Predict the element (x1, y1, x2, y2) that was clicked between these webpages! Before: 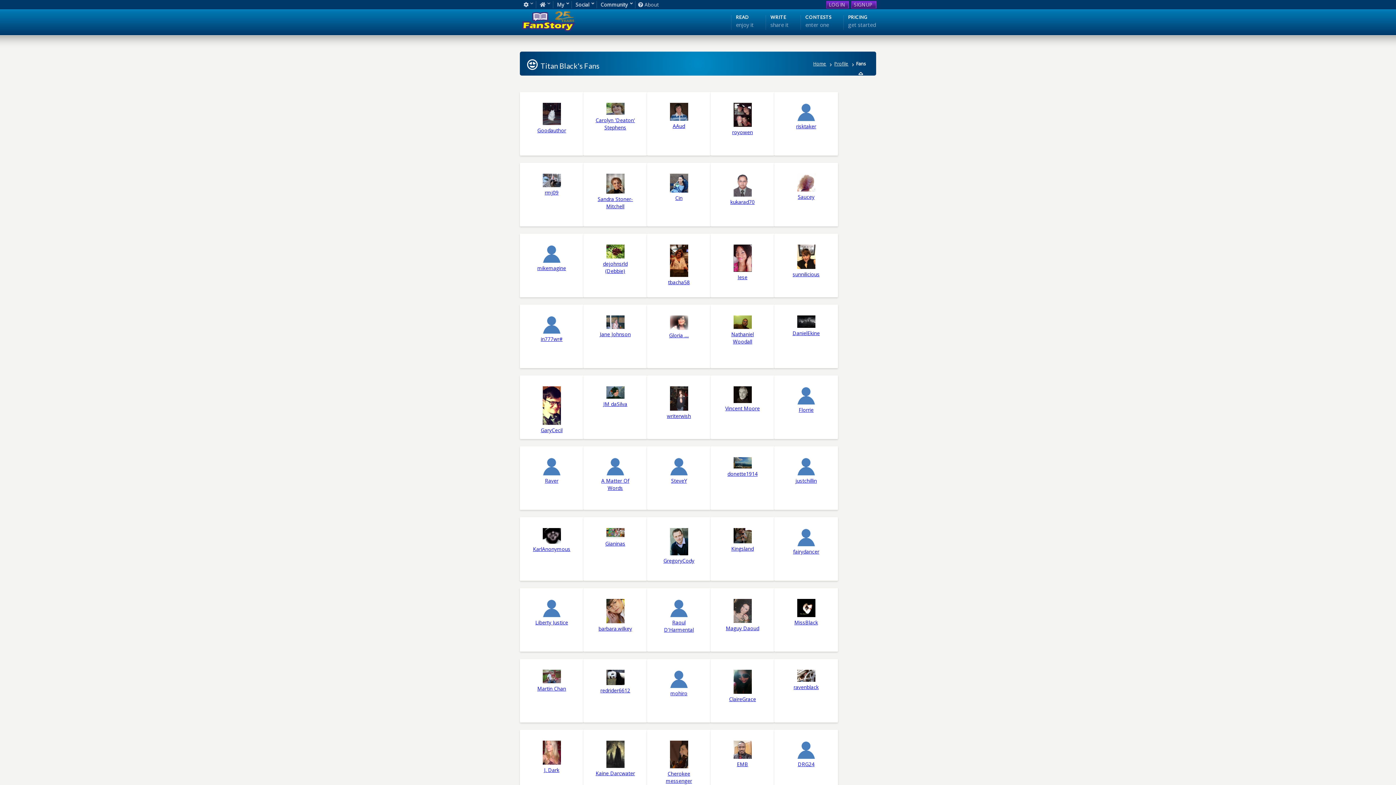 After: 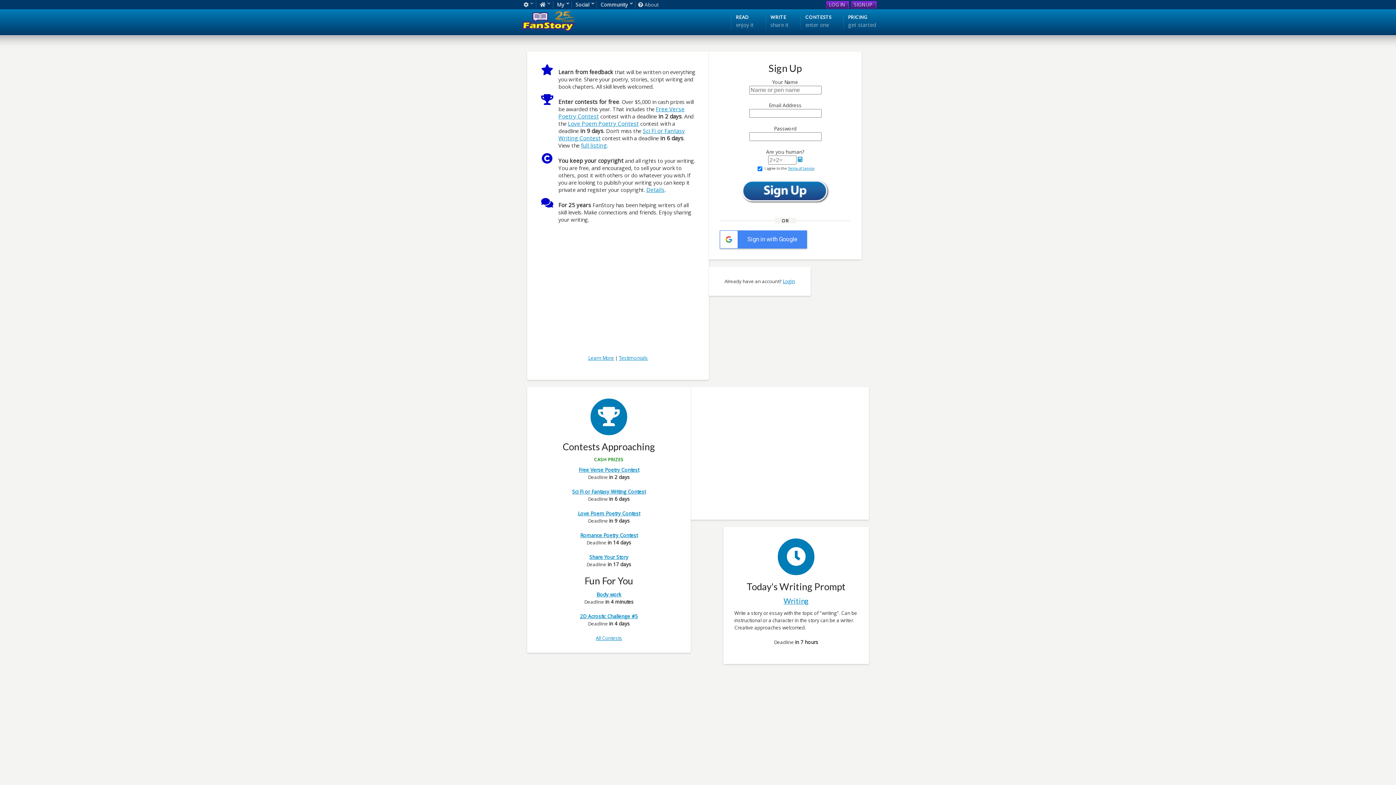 Action: label:   SIGN UP bbox: (852, 1, 876, 8)